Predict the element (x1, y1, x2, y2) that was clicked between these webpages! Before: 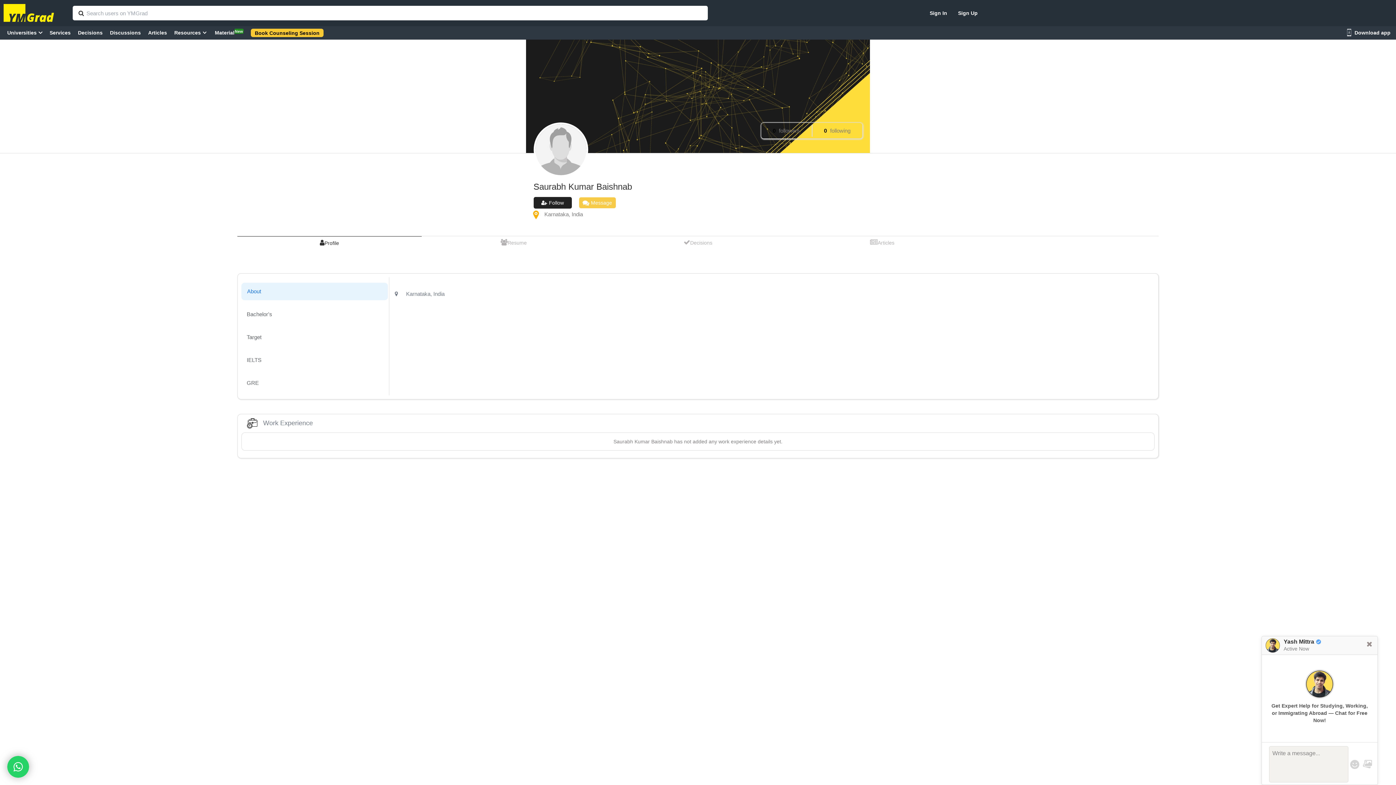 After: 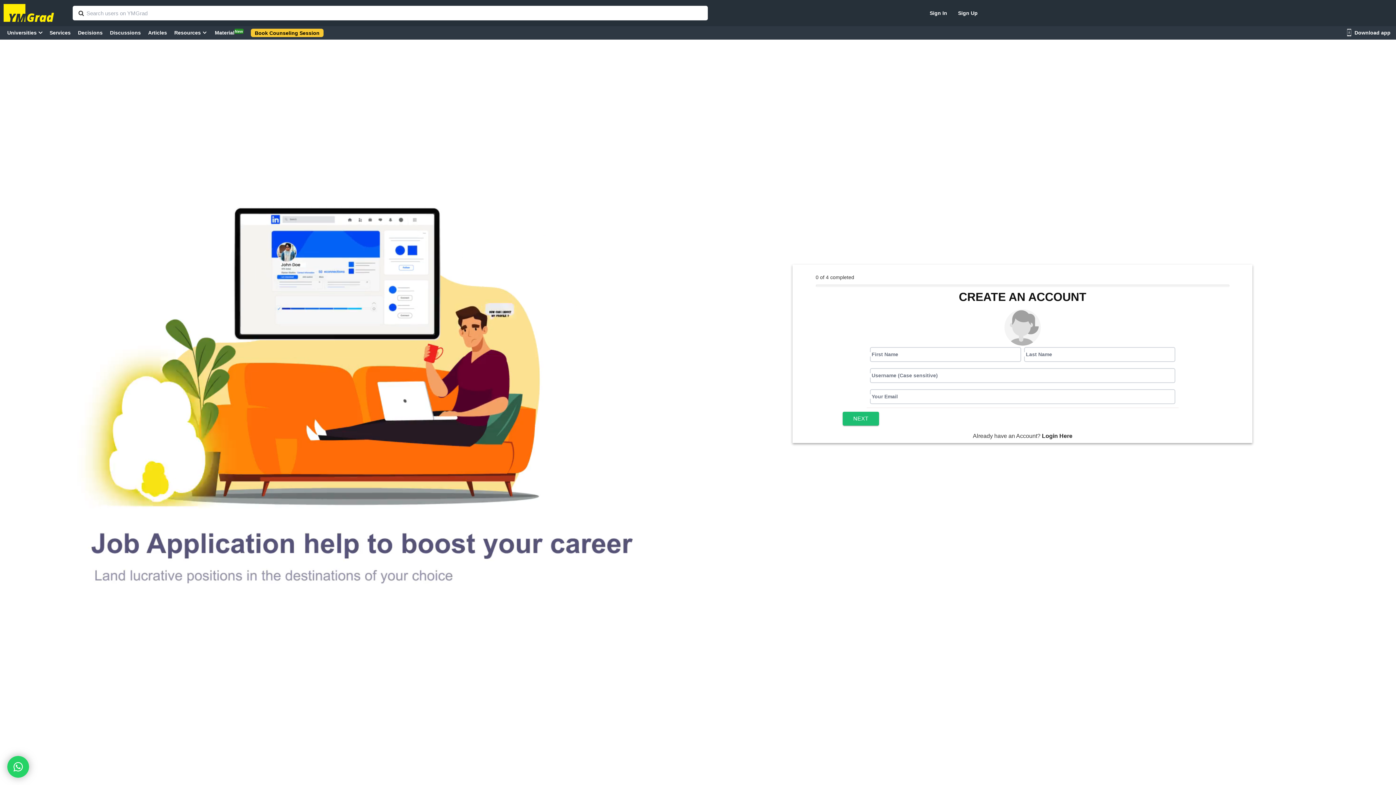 Action: label: Sign Up bbox: (958, 0, 977, 25)